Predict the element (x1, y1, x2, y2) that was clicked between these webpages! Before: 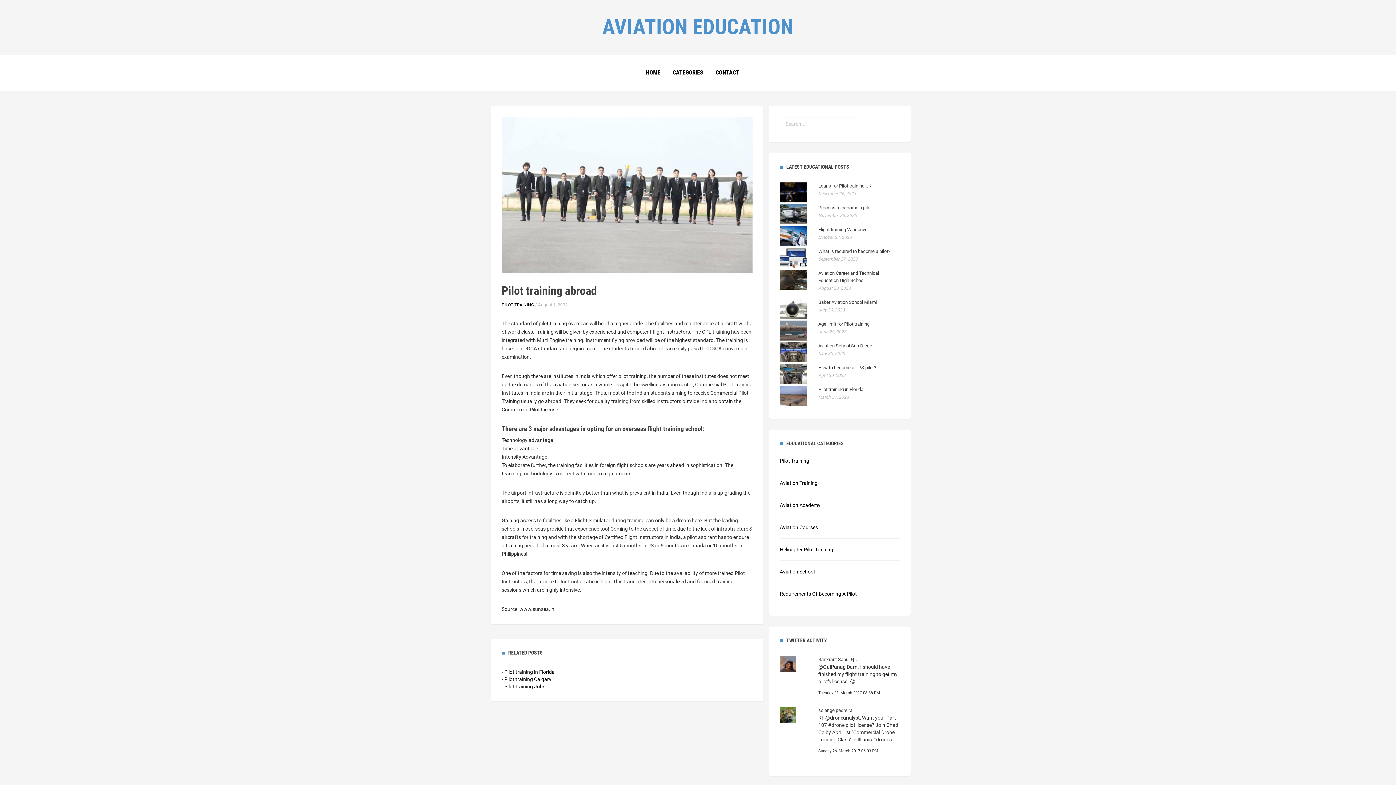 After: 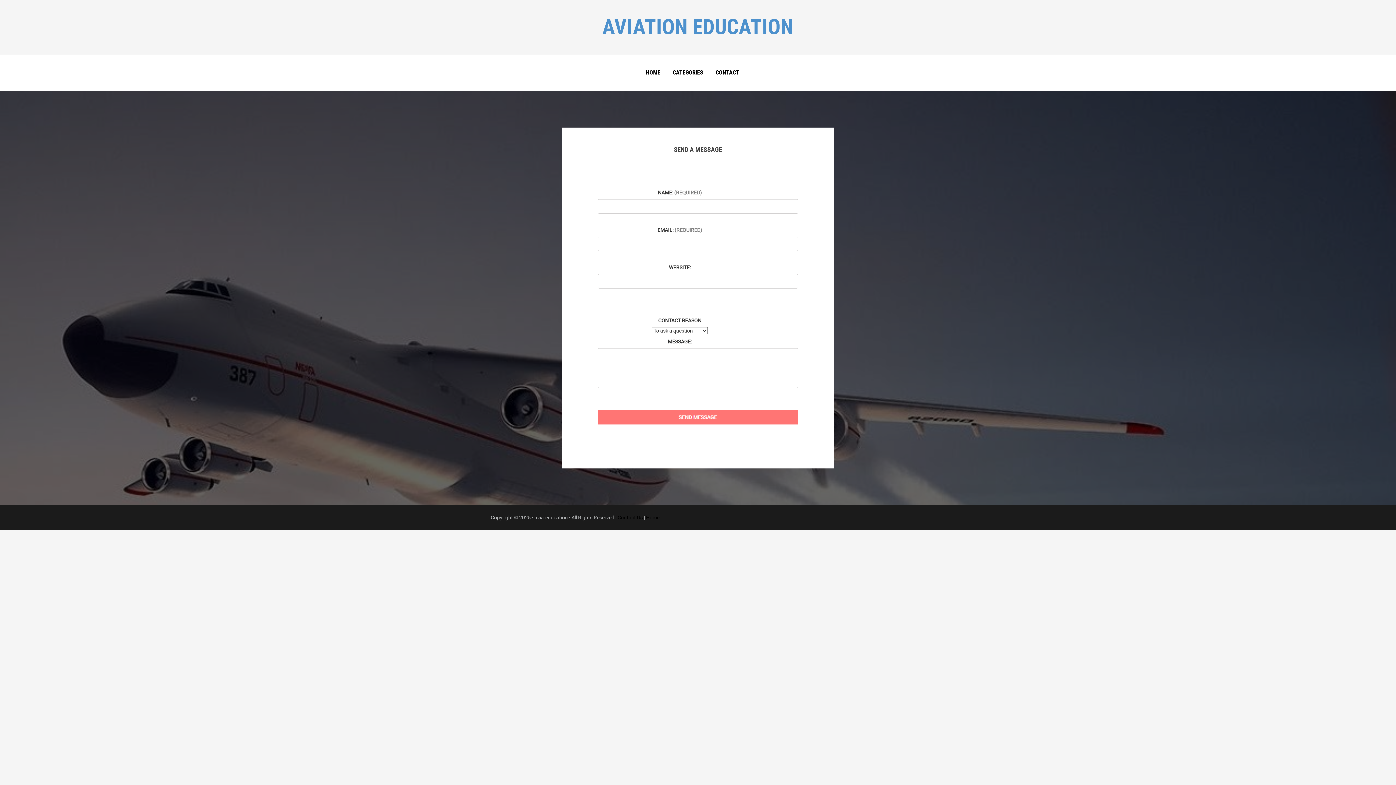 Action: label: CONTACT bbox: (715, 69, 739, 76)